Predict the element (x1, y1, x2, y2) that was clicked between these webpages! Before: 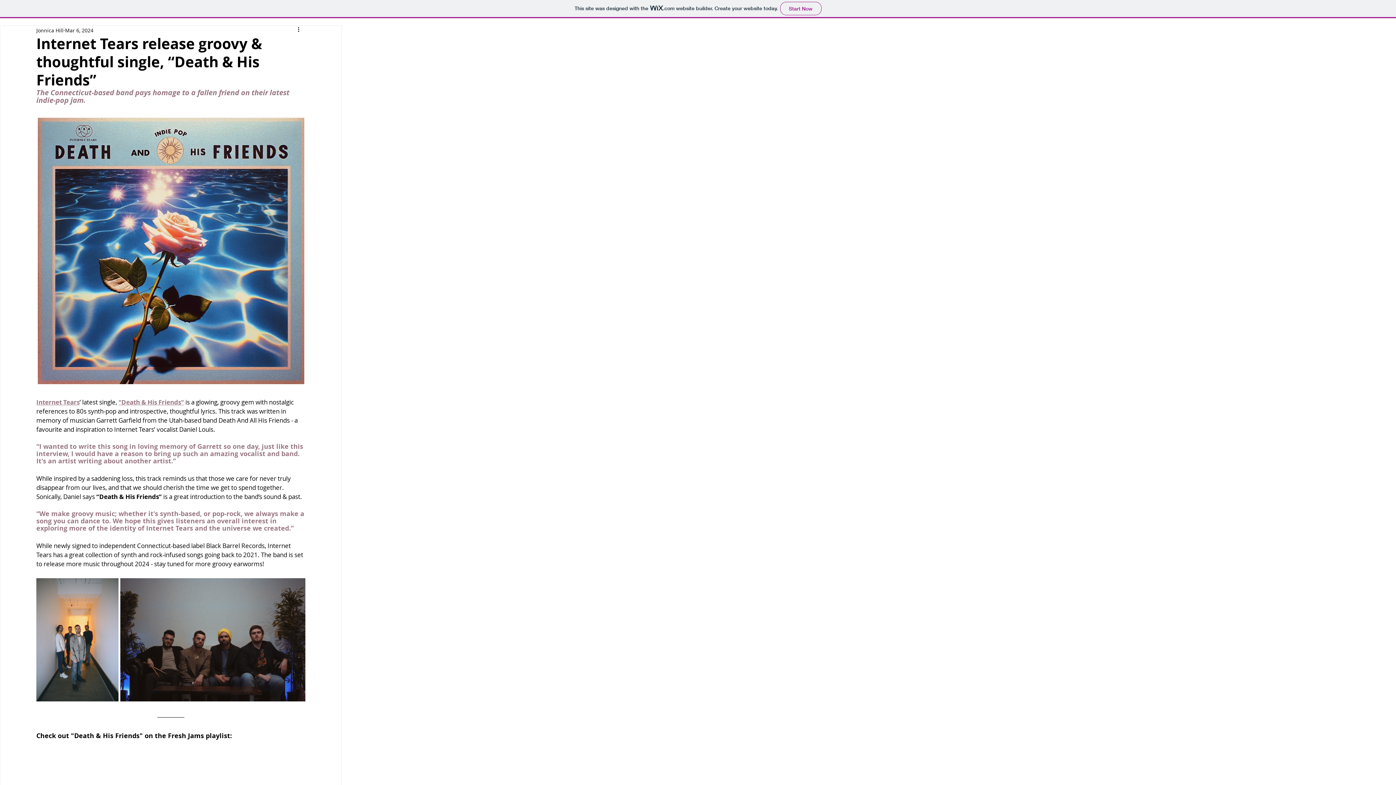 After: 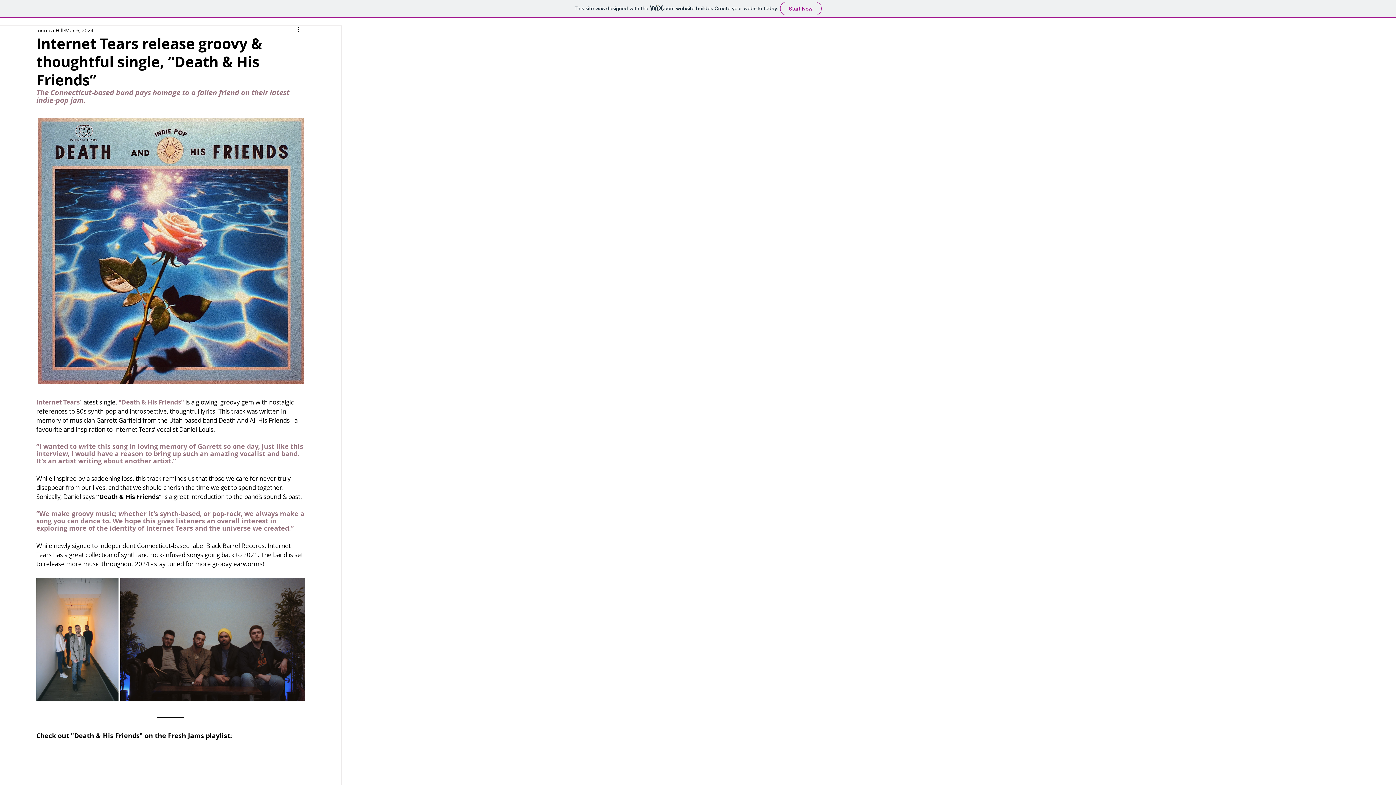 Action: bbox: (118, 398, 184, 406) label: "Death & His Friends"